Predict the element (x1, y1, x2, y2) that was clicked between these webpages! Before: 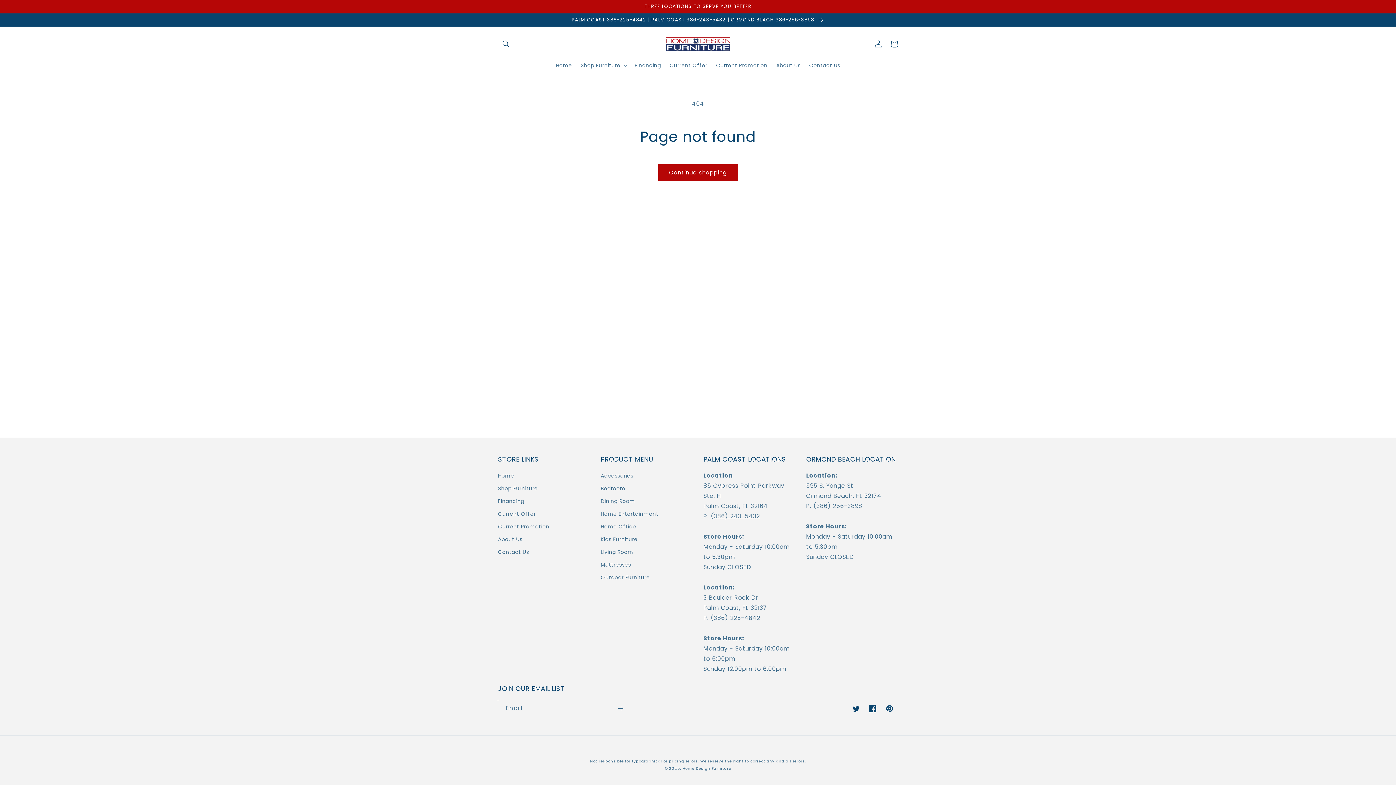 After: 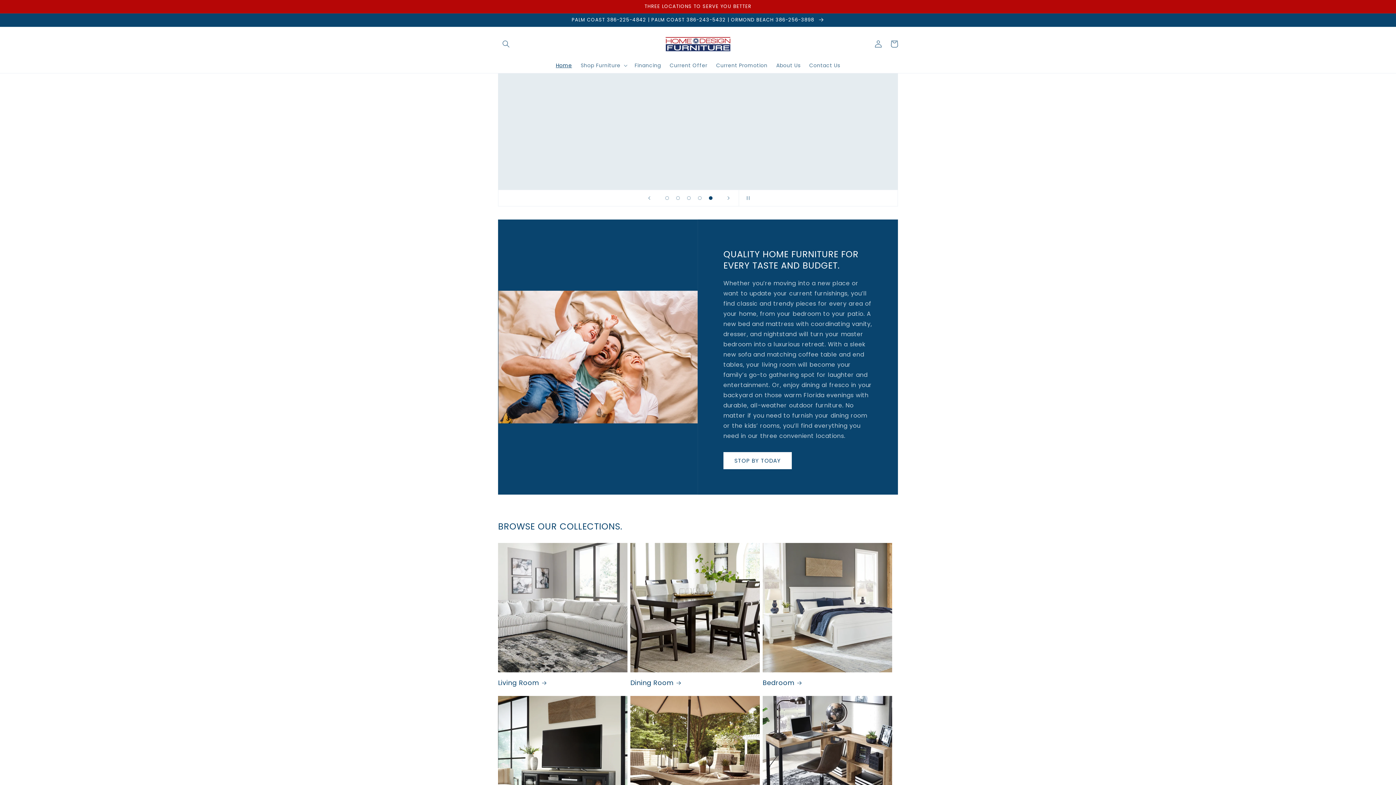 Action: label: Home bbox: (498, 471, 514, 482)